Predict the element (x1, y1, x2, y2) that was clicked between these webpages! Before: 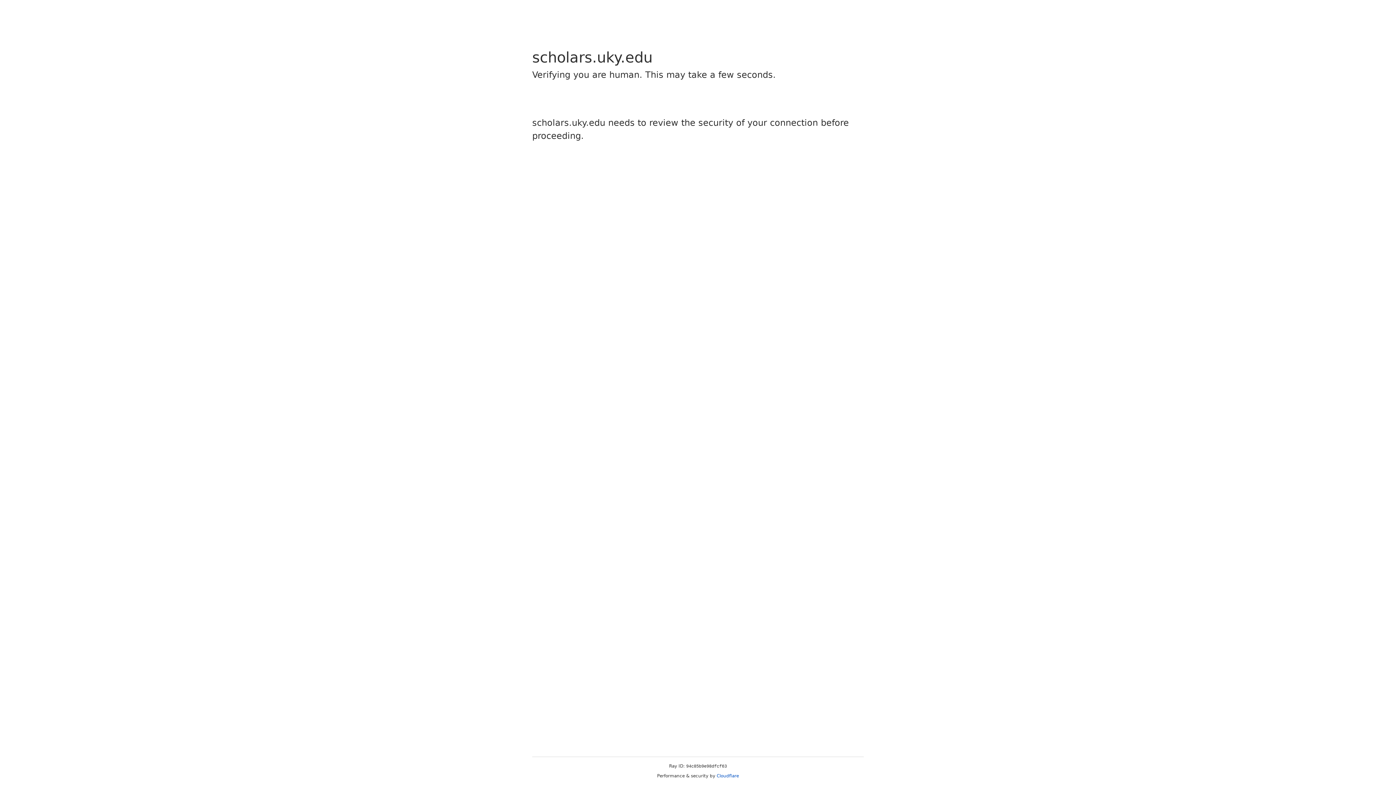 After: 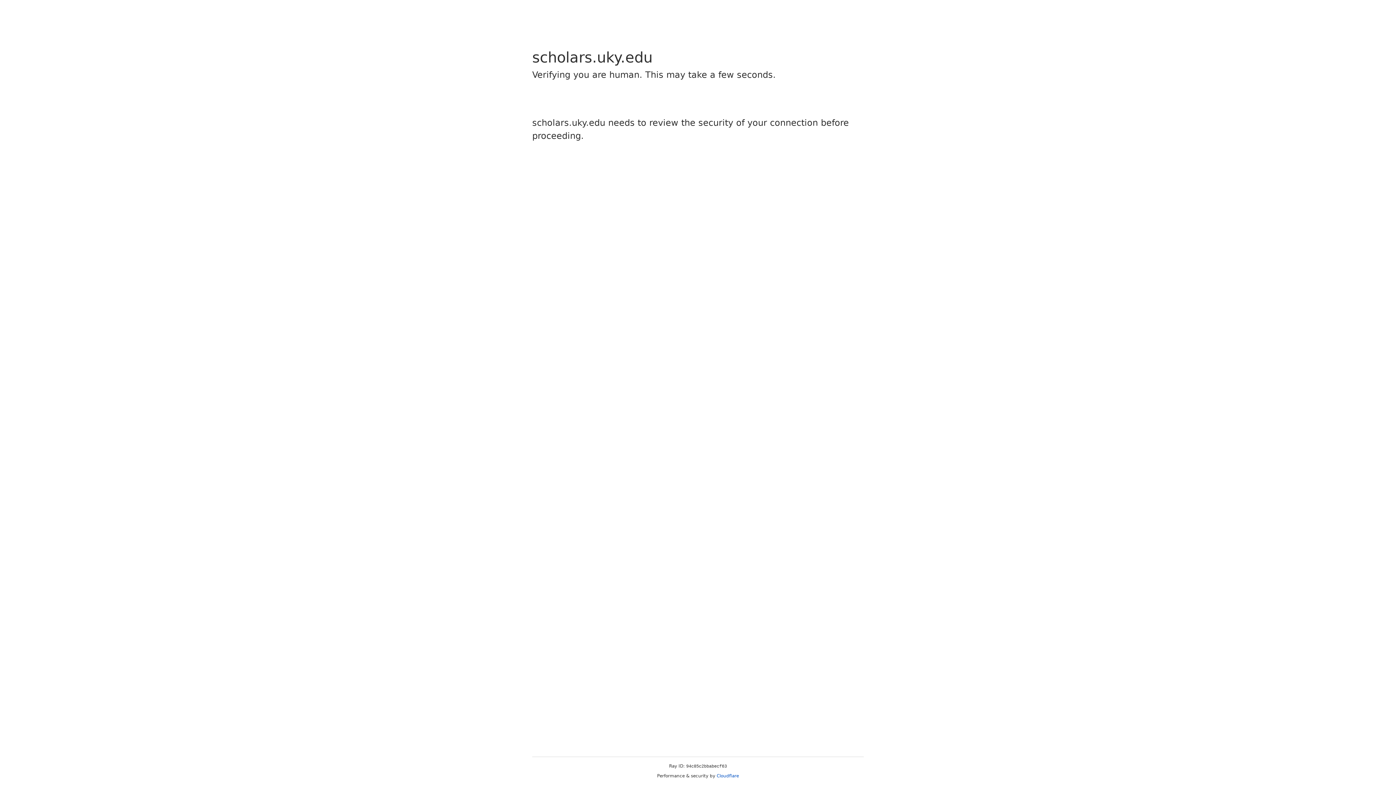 Action: label: Cloudflare bbox: (716, 773, 739, 778)